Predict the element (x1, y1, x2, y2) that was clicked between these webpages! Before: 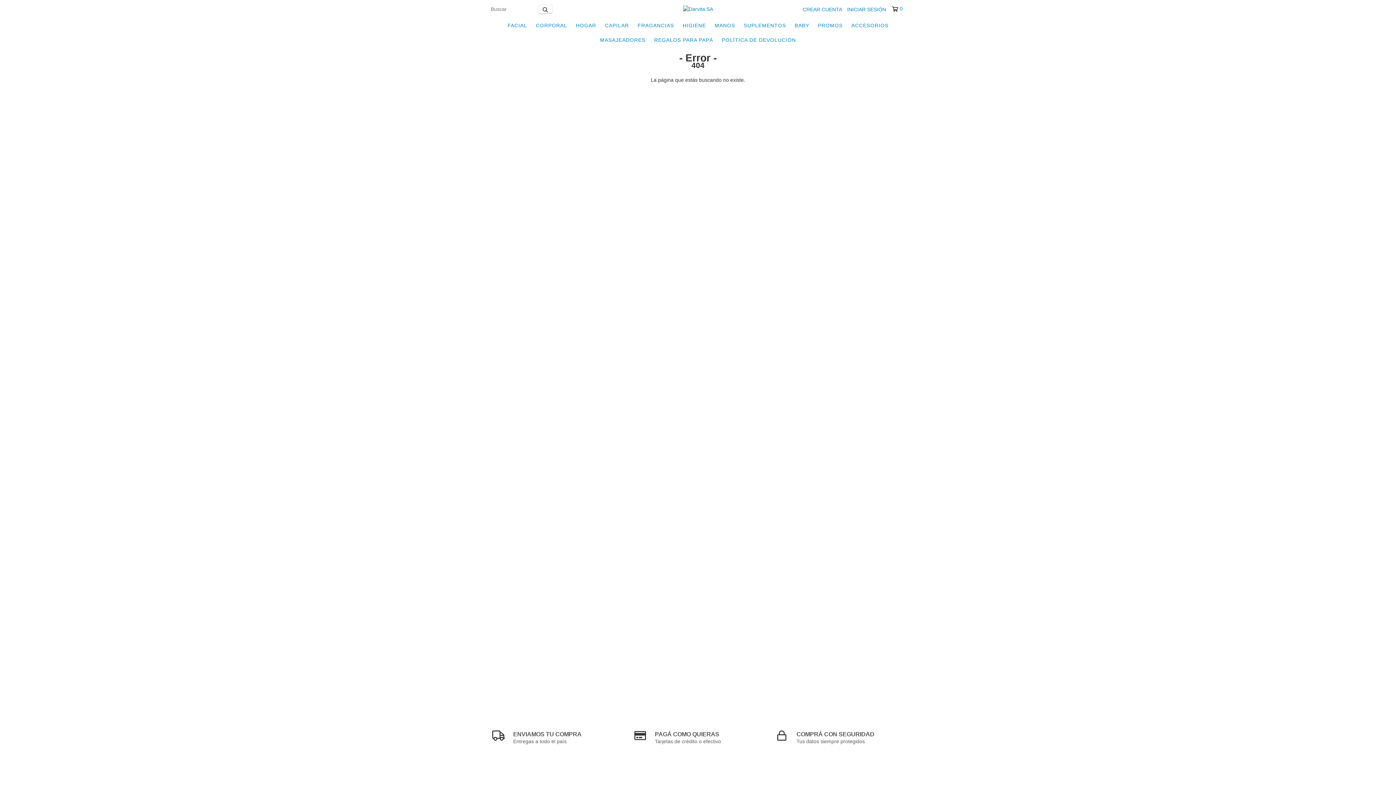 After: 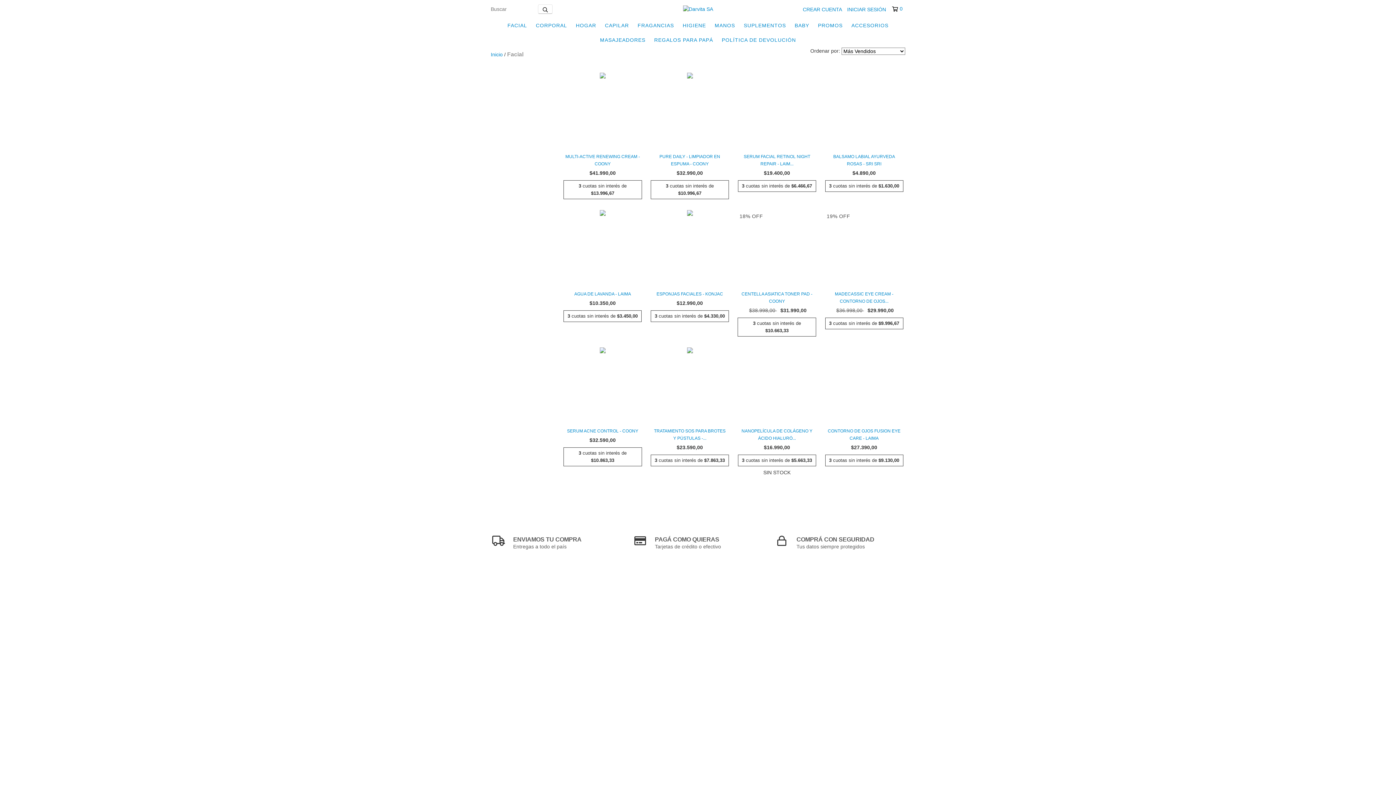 Action: label: FACIAL bbox: (504, 18, 530, 32)